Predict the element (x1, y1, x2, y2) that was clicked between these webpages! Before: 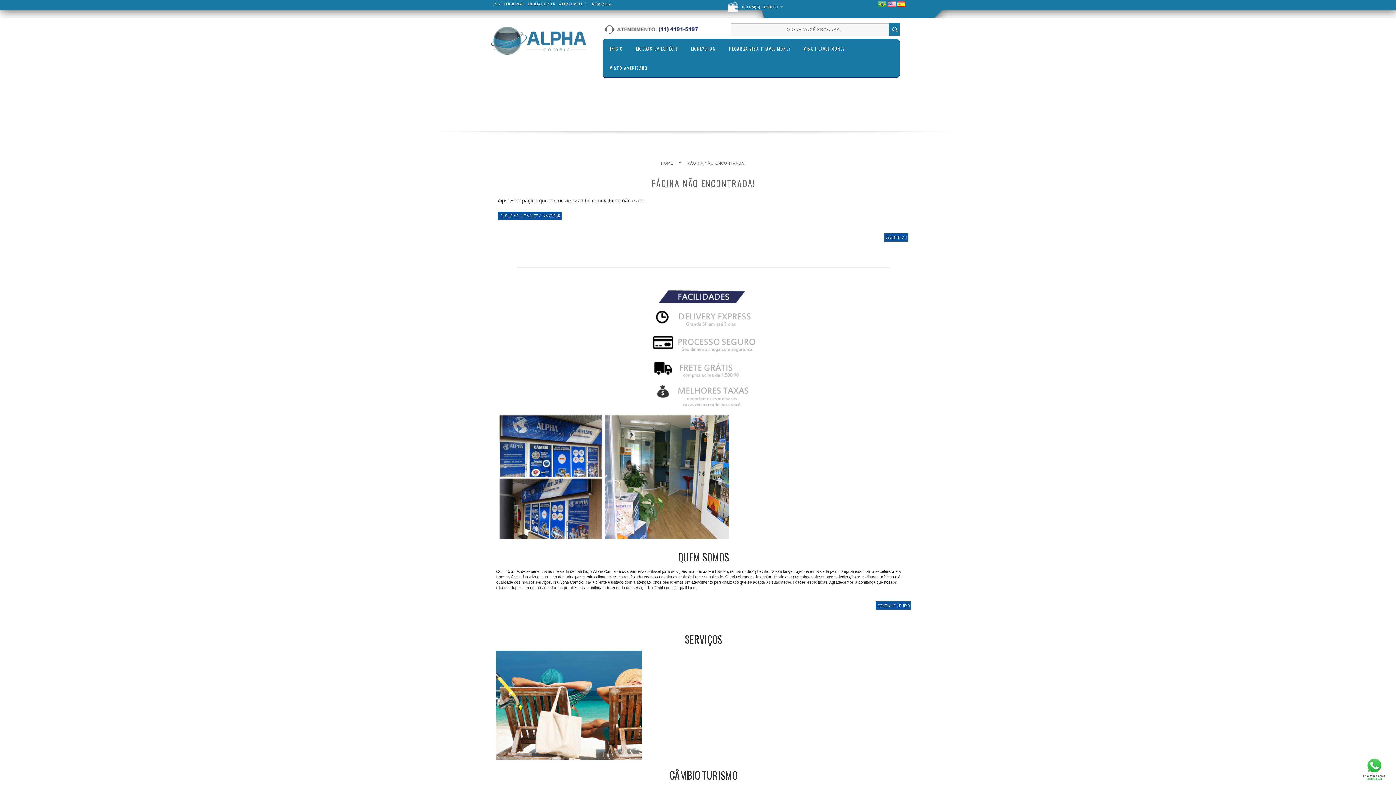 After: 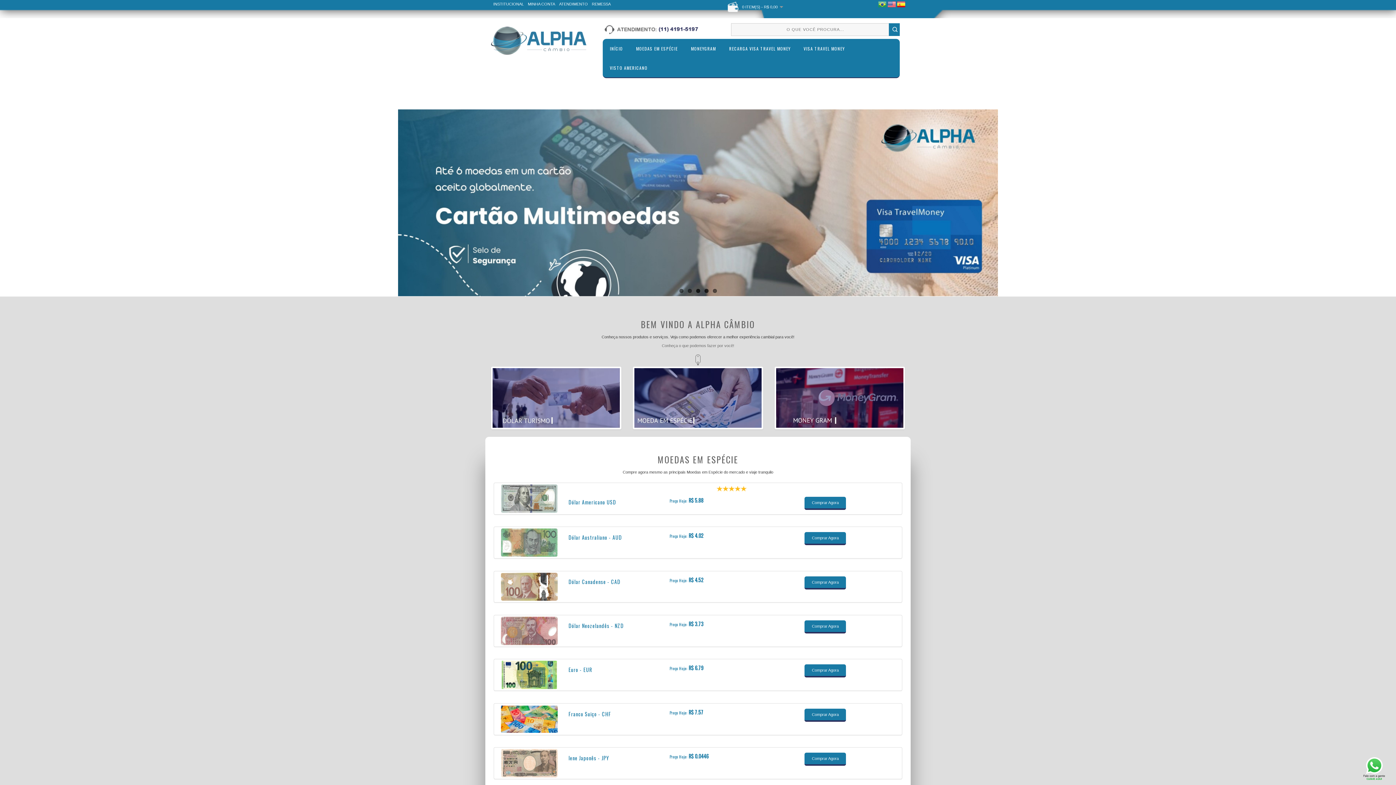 Action: bbox: (490, 26, 586, 55)